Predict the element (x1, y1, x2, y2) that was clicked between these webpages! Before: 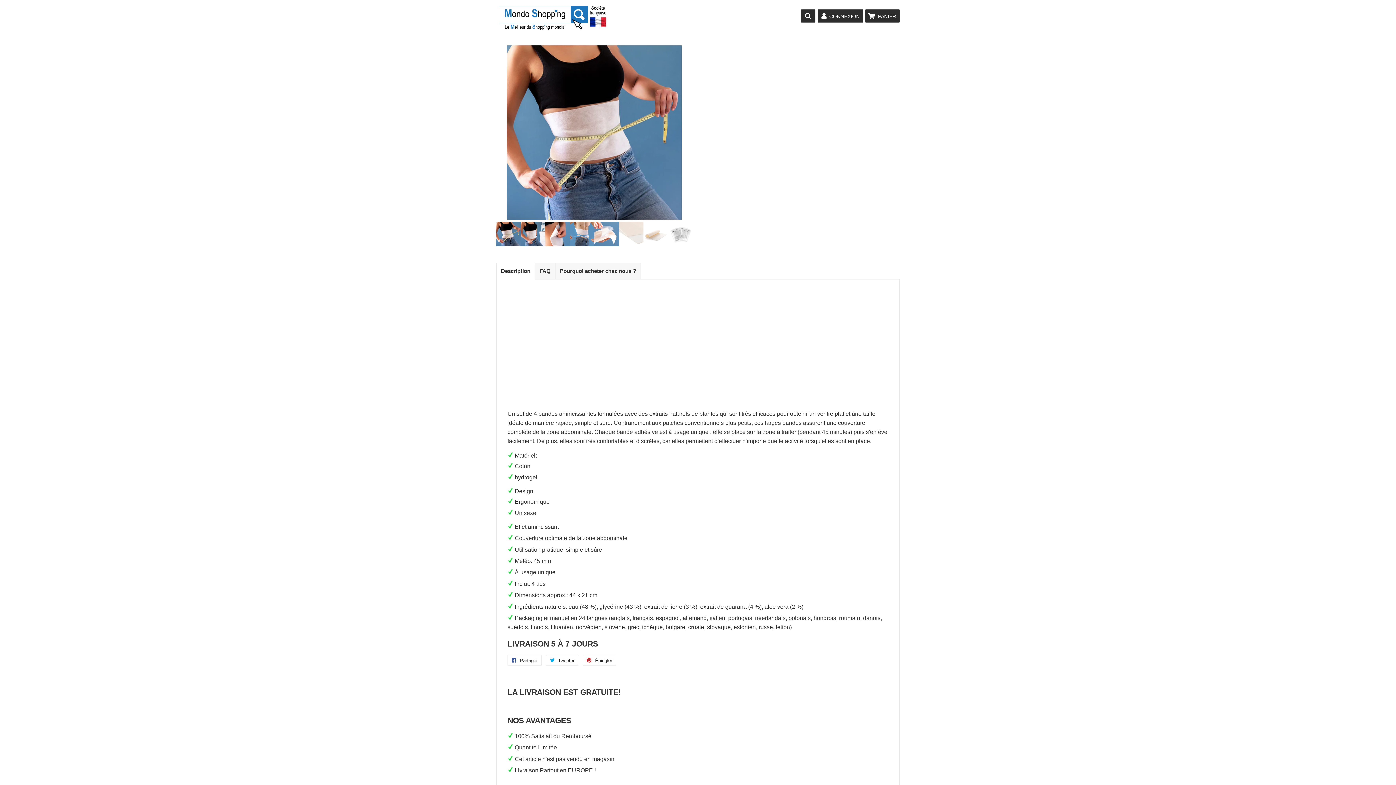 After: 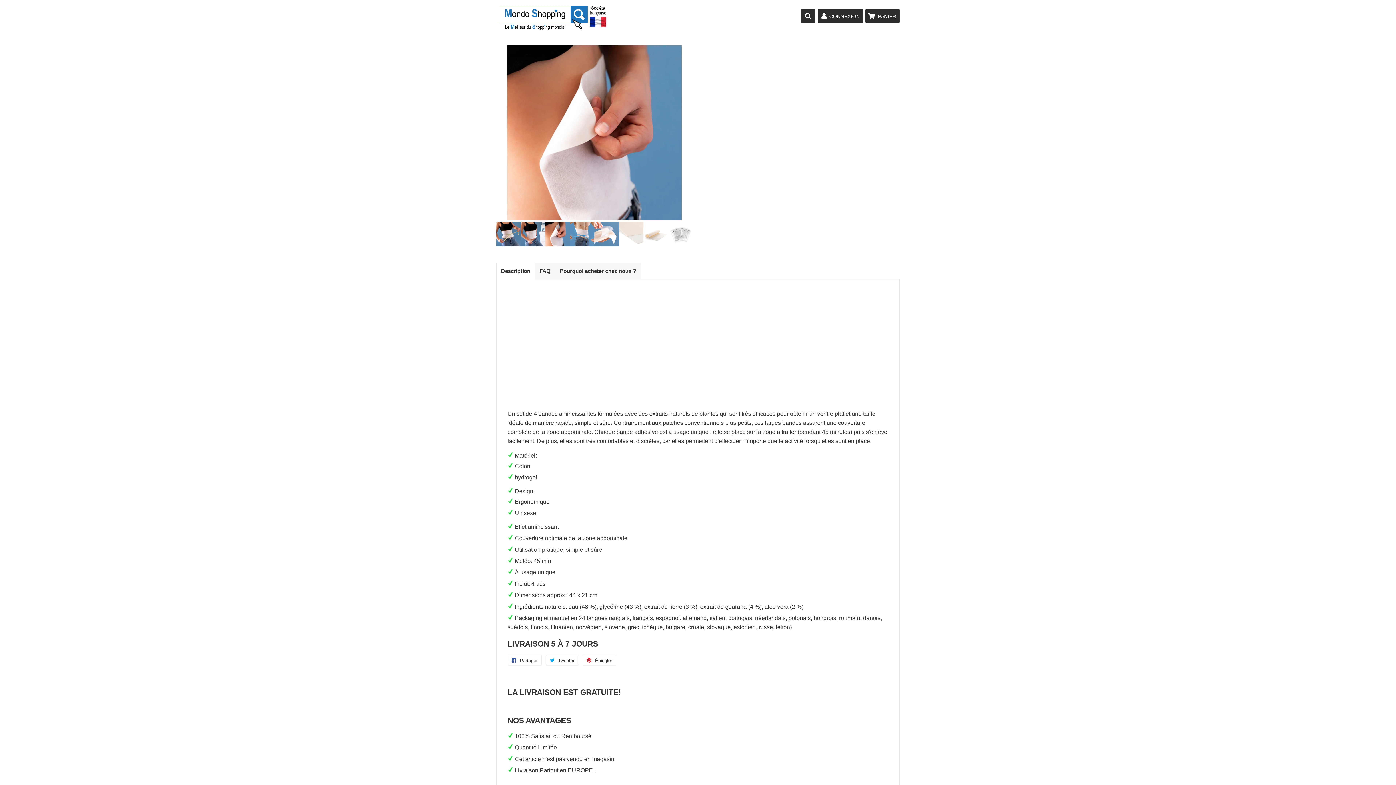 Action: bbox: (545, 221, 570, 246)